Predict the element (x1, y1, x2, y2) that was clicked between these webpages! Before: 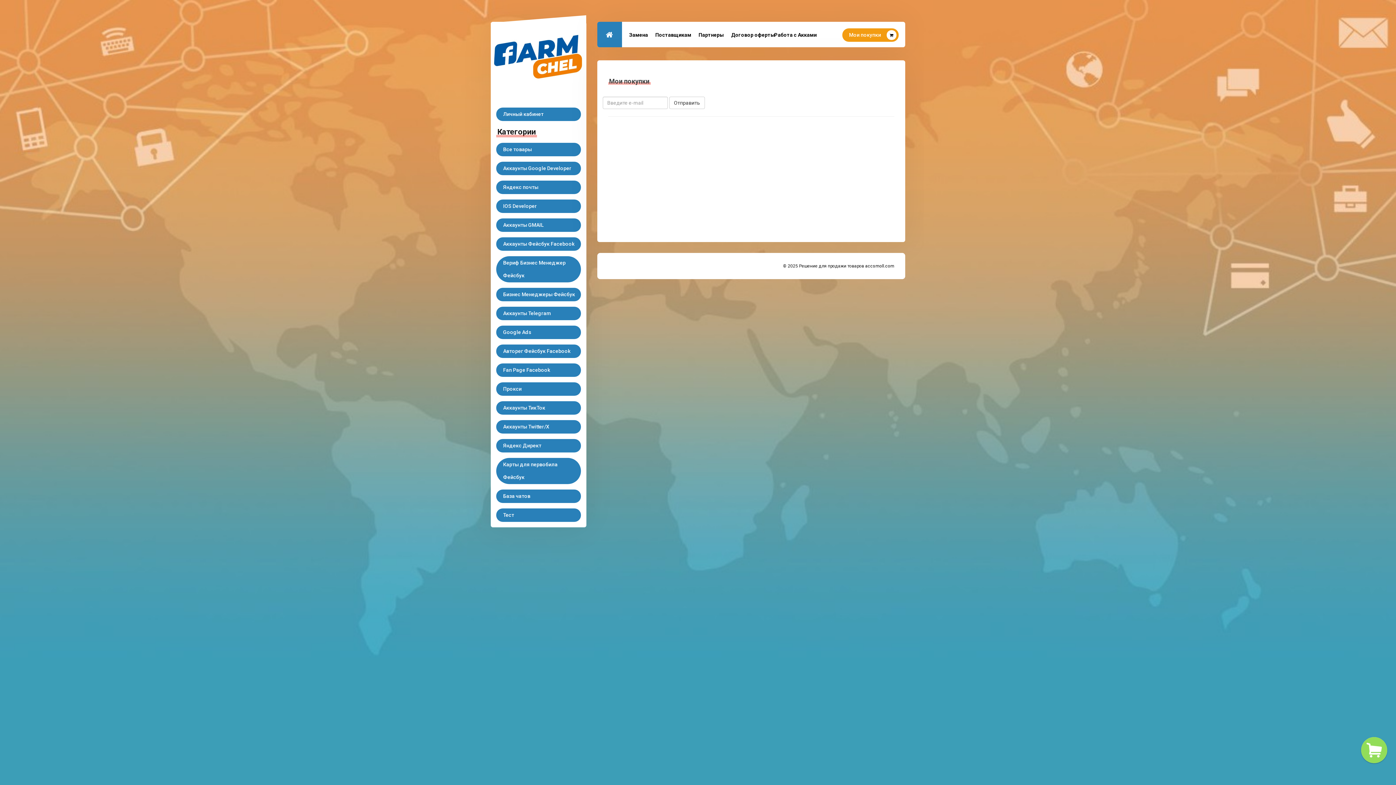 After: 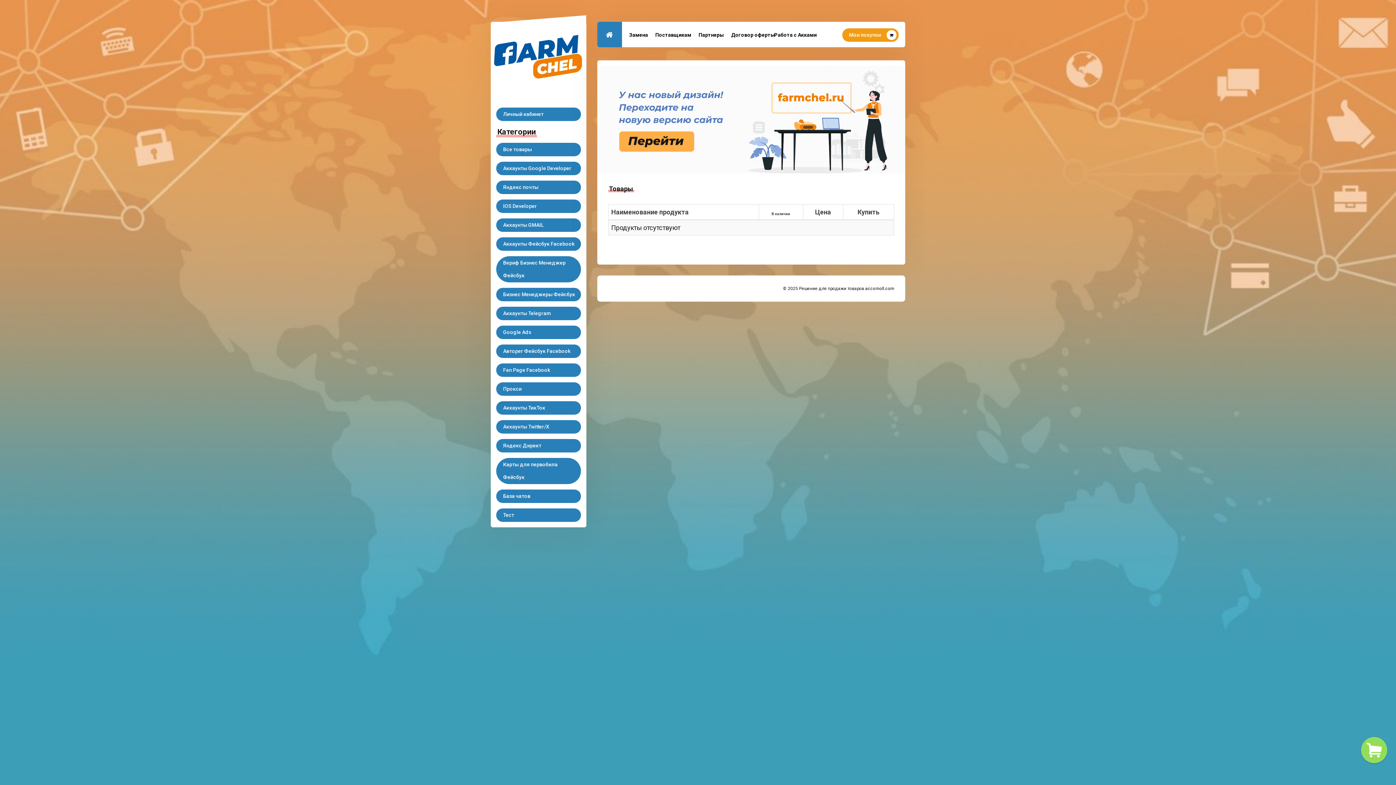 Action: bbox: (496, 382, 580, 395) label: Прокси